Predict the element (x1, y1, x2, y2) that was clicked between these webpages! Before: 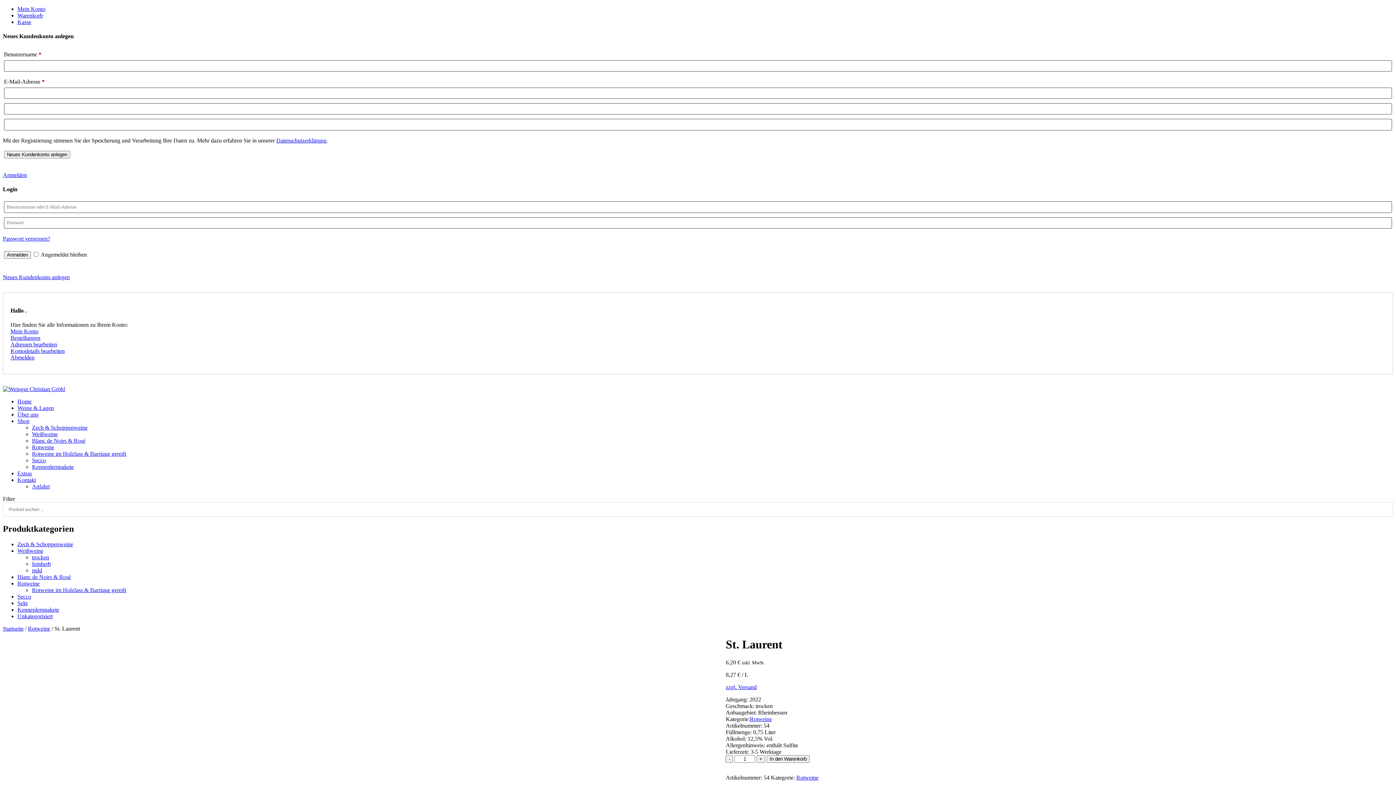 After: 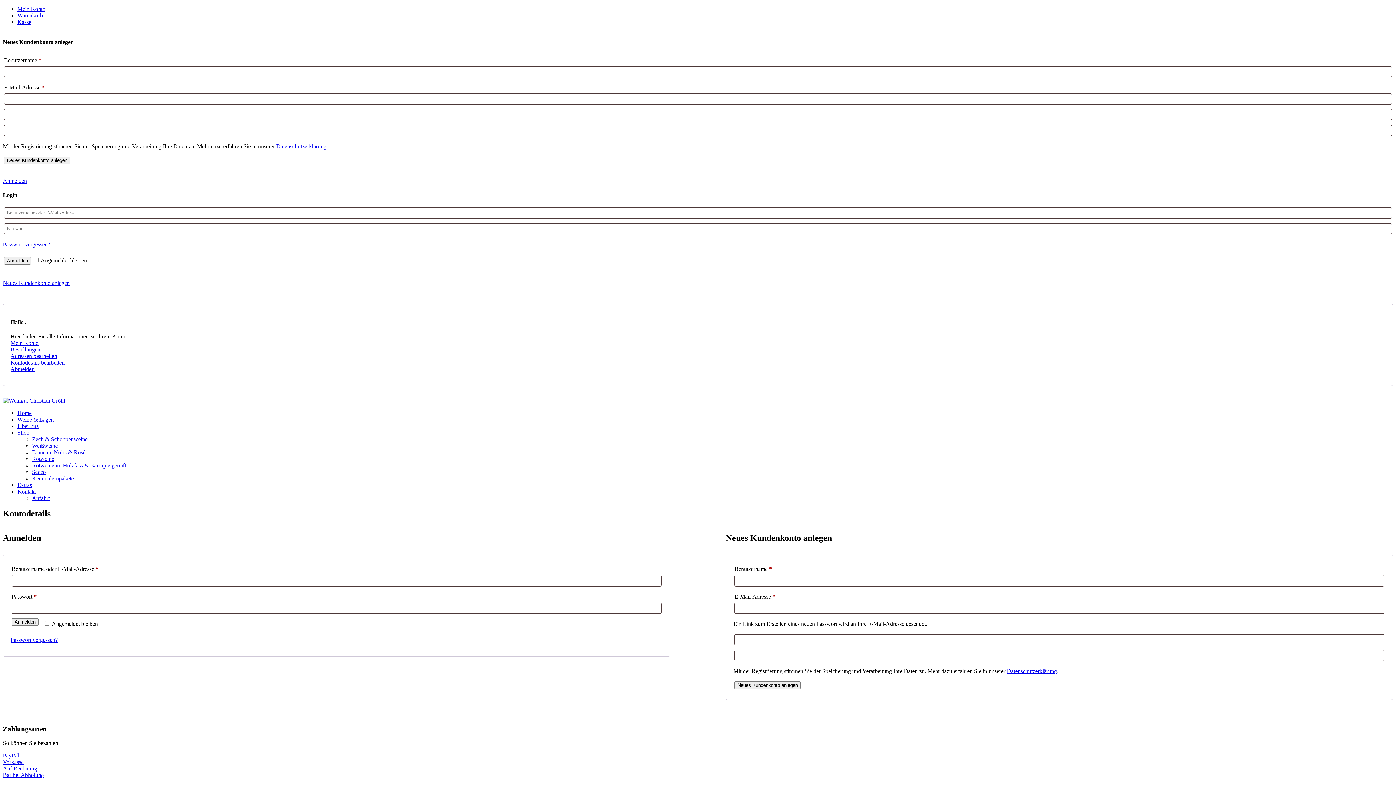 Action: label: Kontodetails bearbeiten bbox: (10, 348, 64, 354)